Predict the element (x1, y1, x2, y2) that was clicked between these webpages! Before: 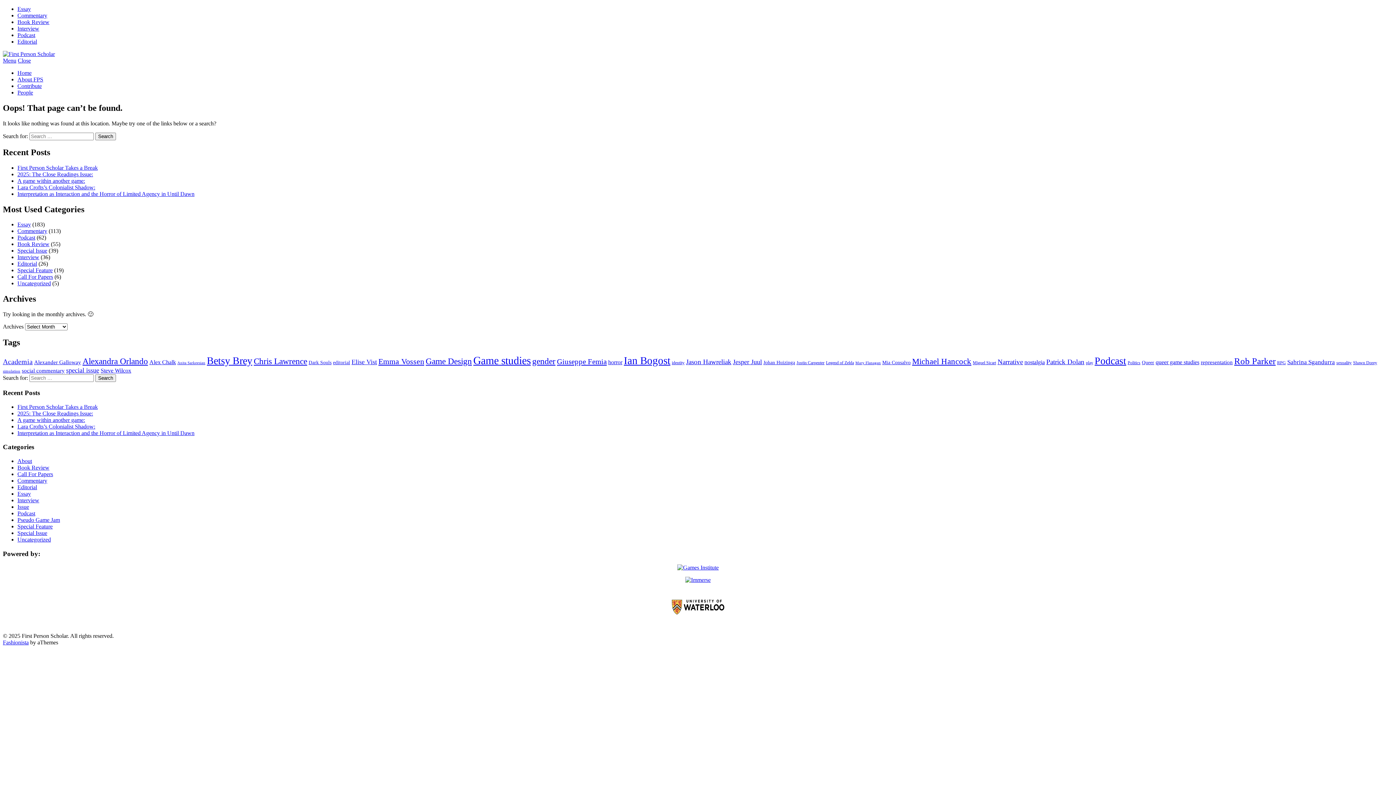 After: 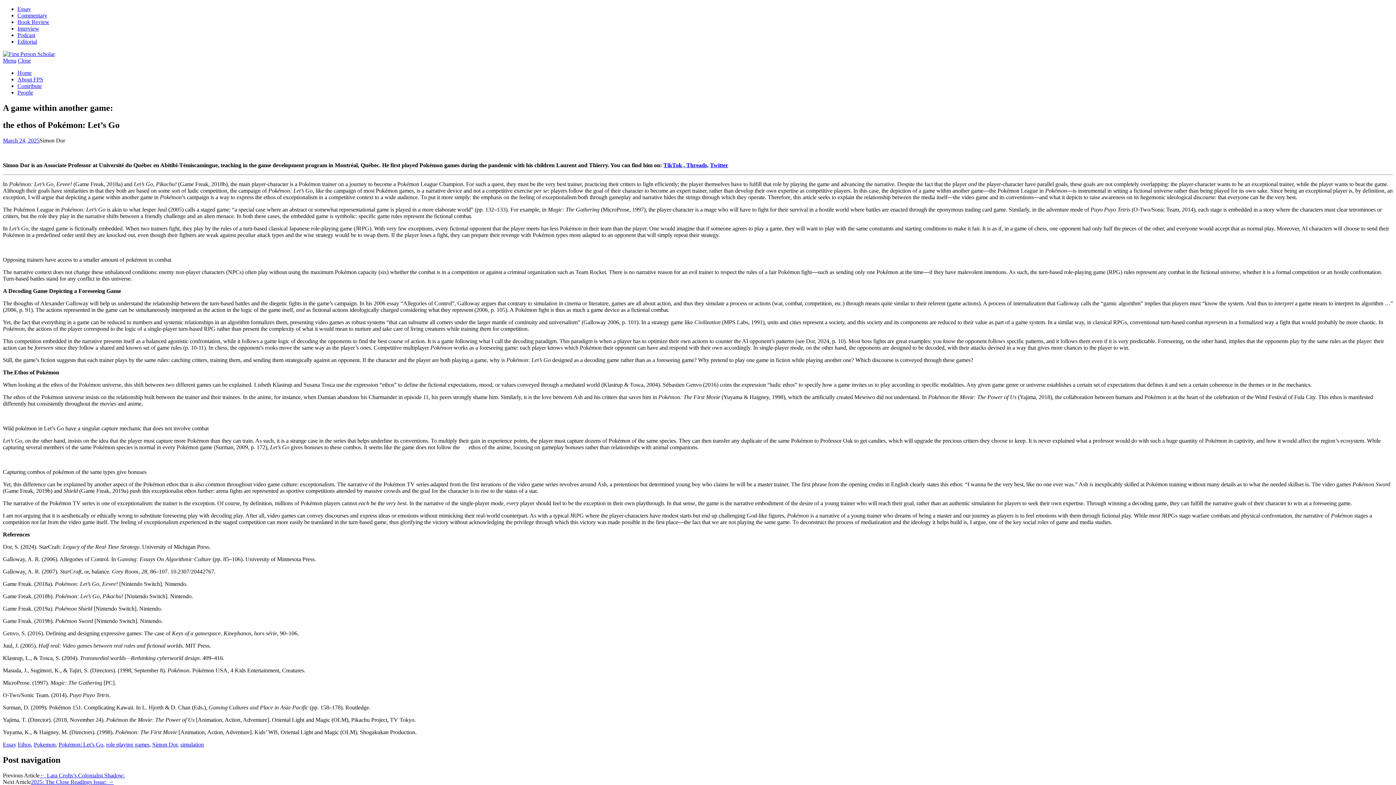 Action: bbox: (17, 416, 85, 423) label: A game within another game: